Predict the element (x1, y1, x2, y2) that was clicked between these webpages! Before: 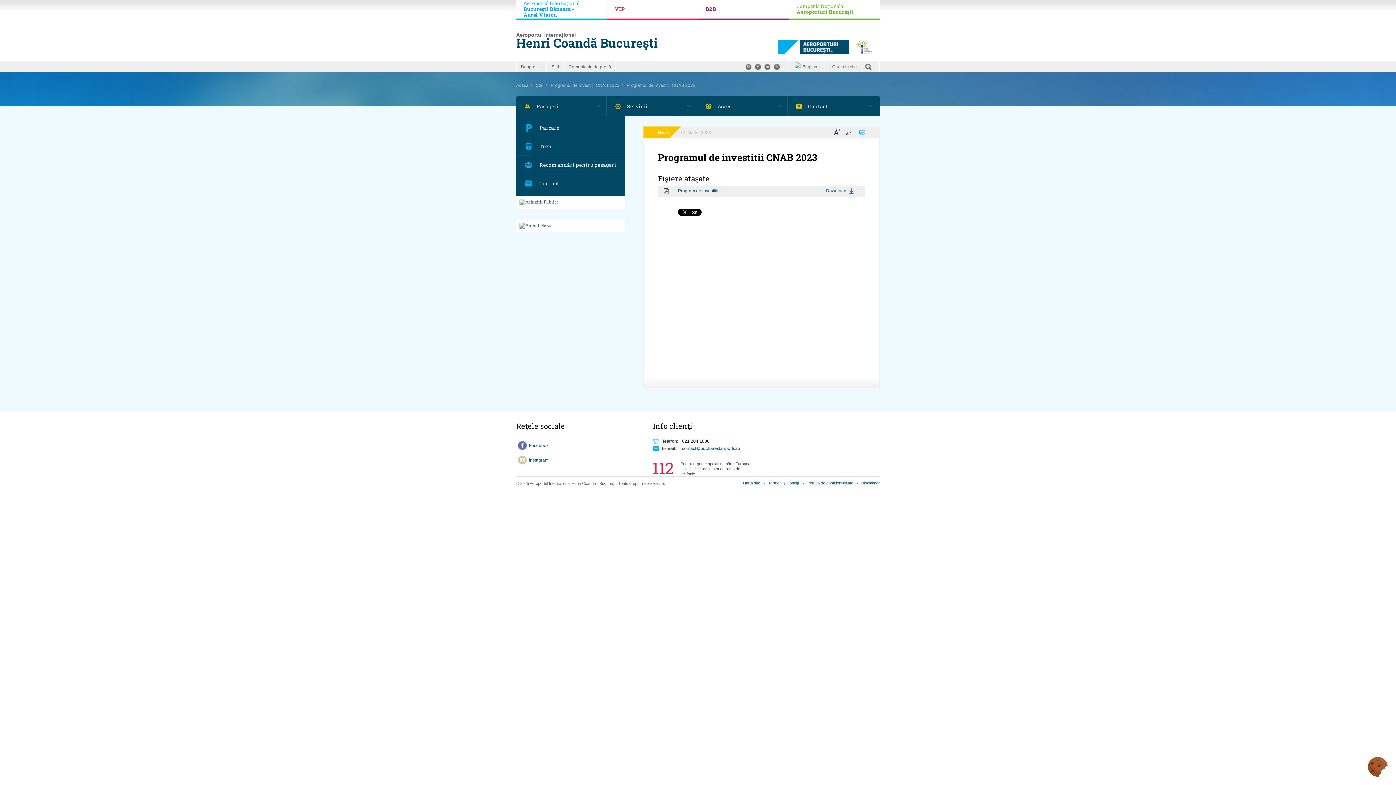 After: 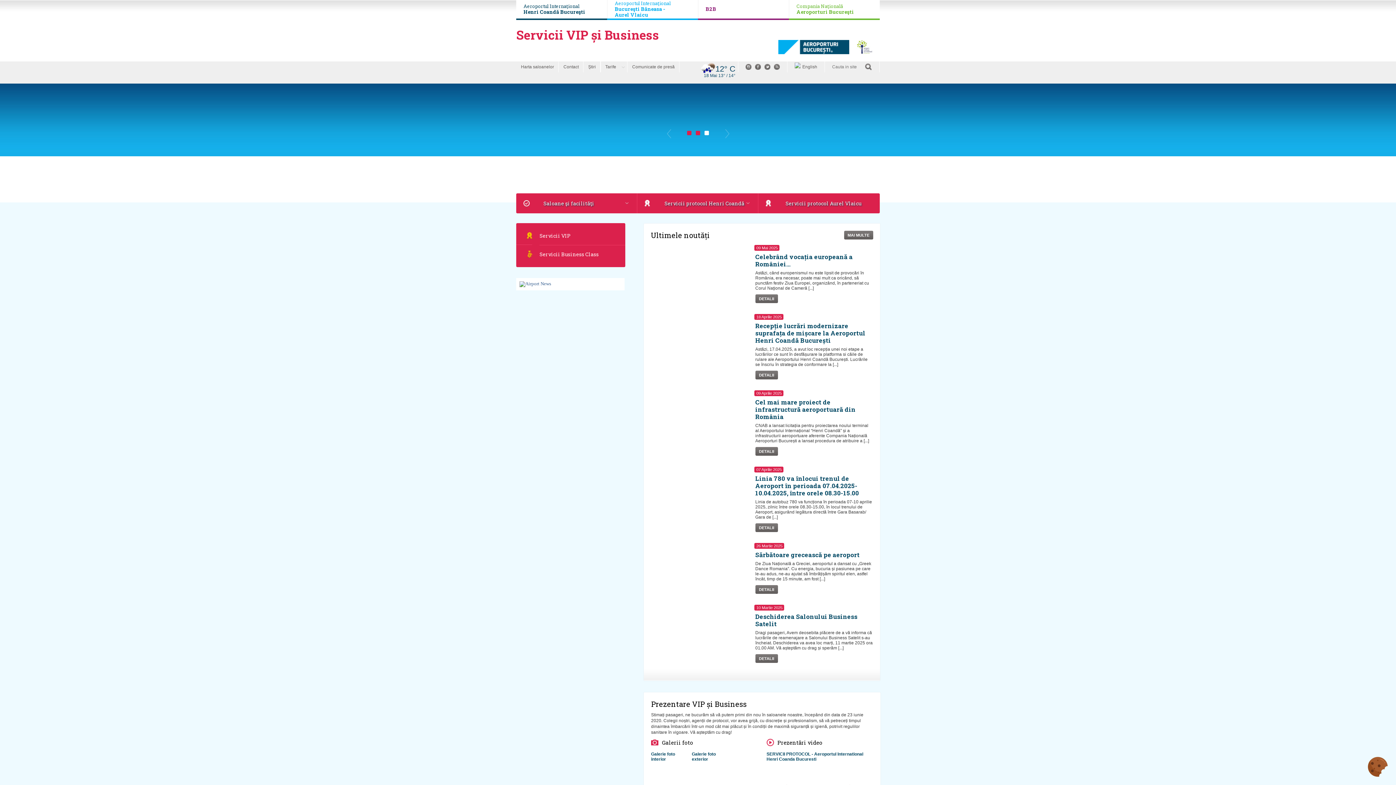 Action: bbox: (607, 0, 698, 18) label: VIP